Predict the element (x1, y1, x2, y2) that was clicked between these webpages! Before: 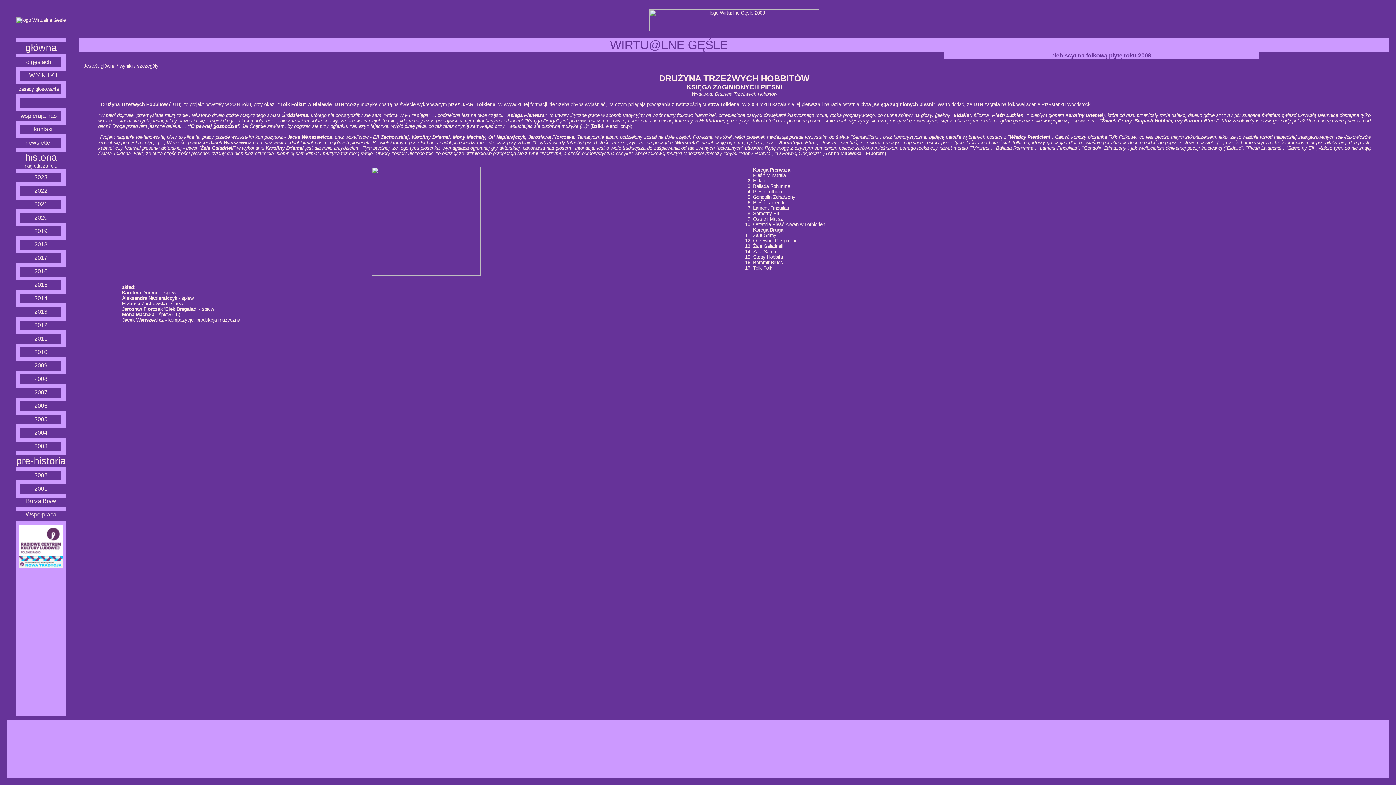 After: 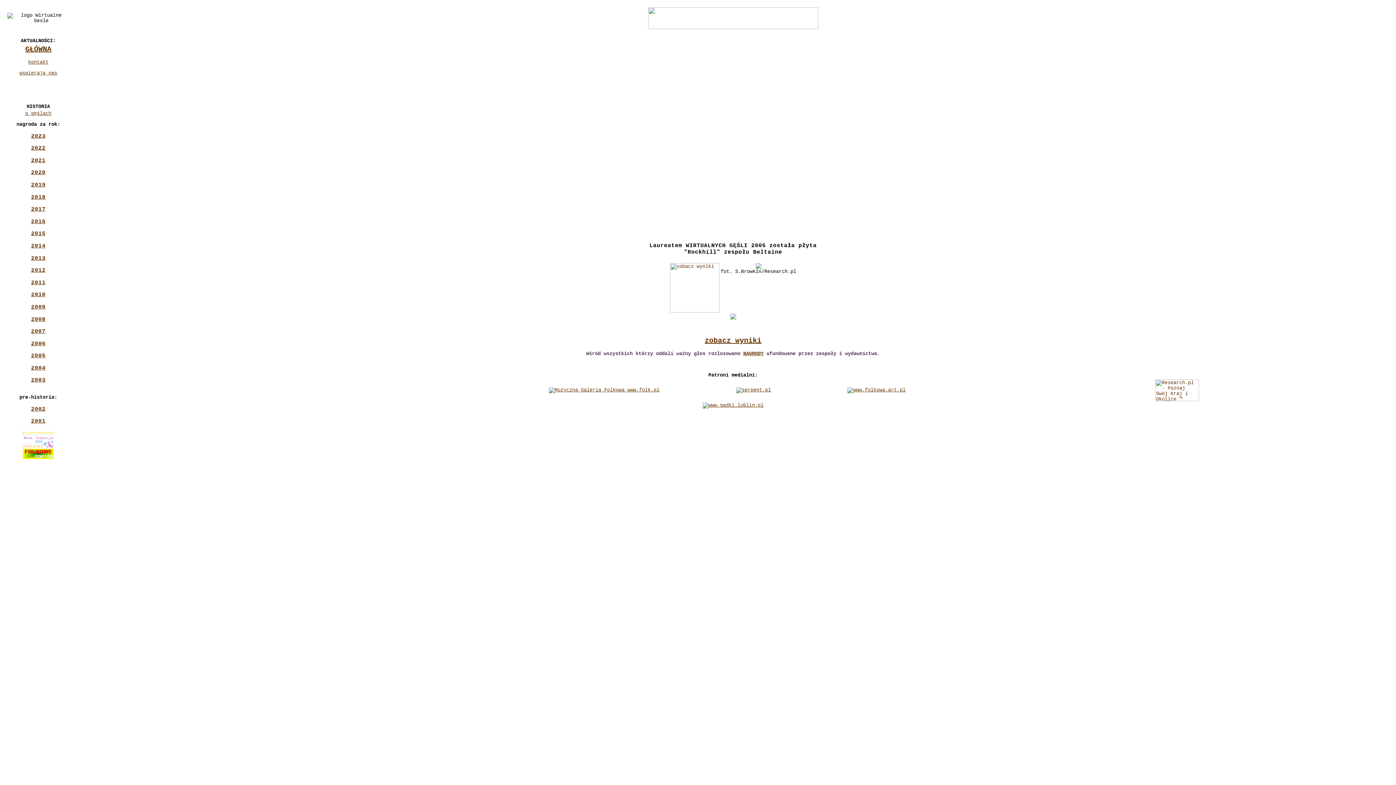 Action: label: 2004 bbox: (34, 429, 47, 436)